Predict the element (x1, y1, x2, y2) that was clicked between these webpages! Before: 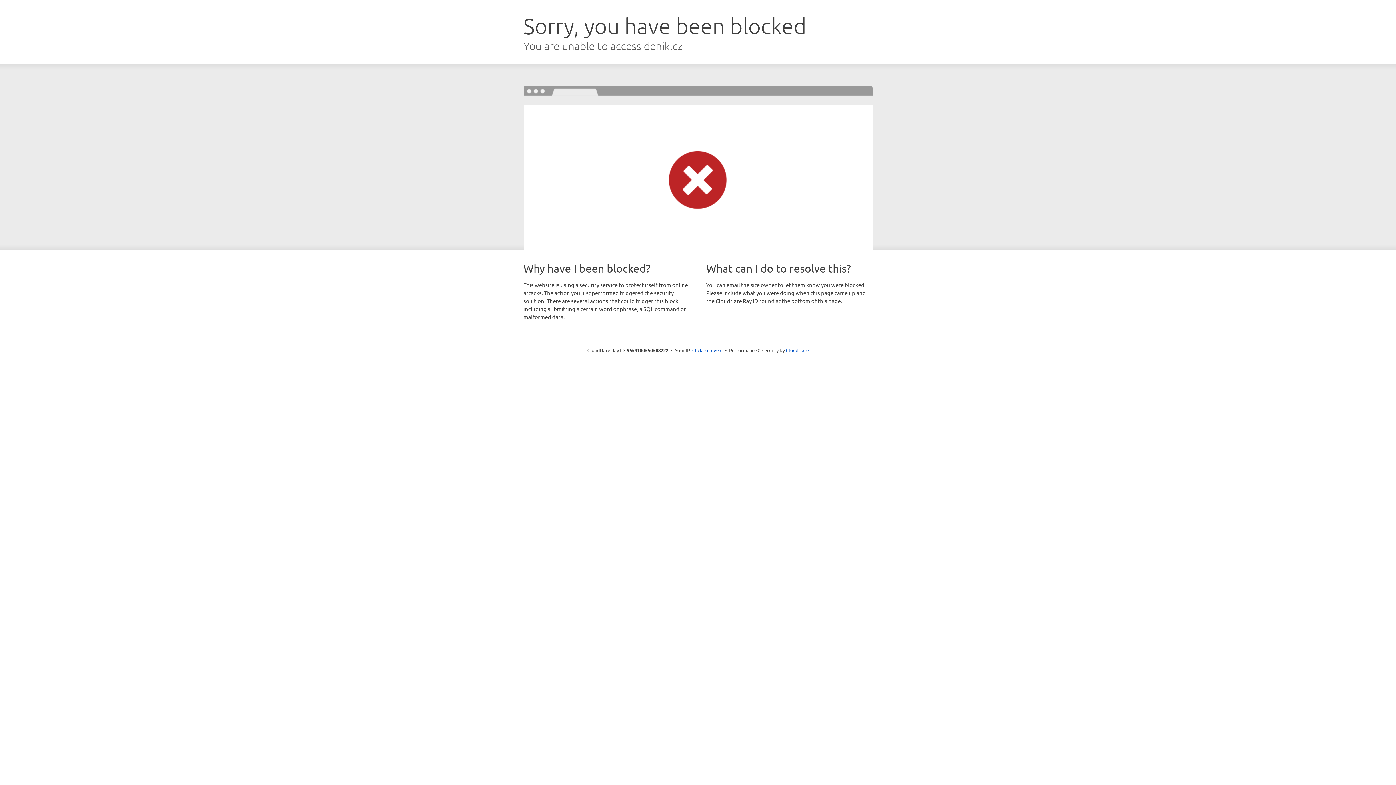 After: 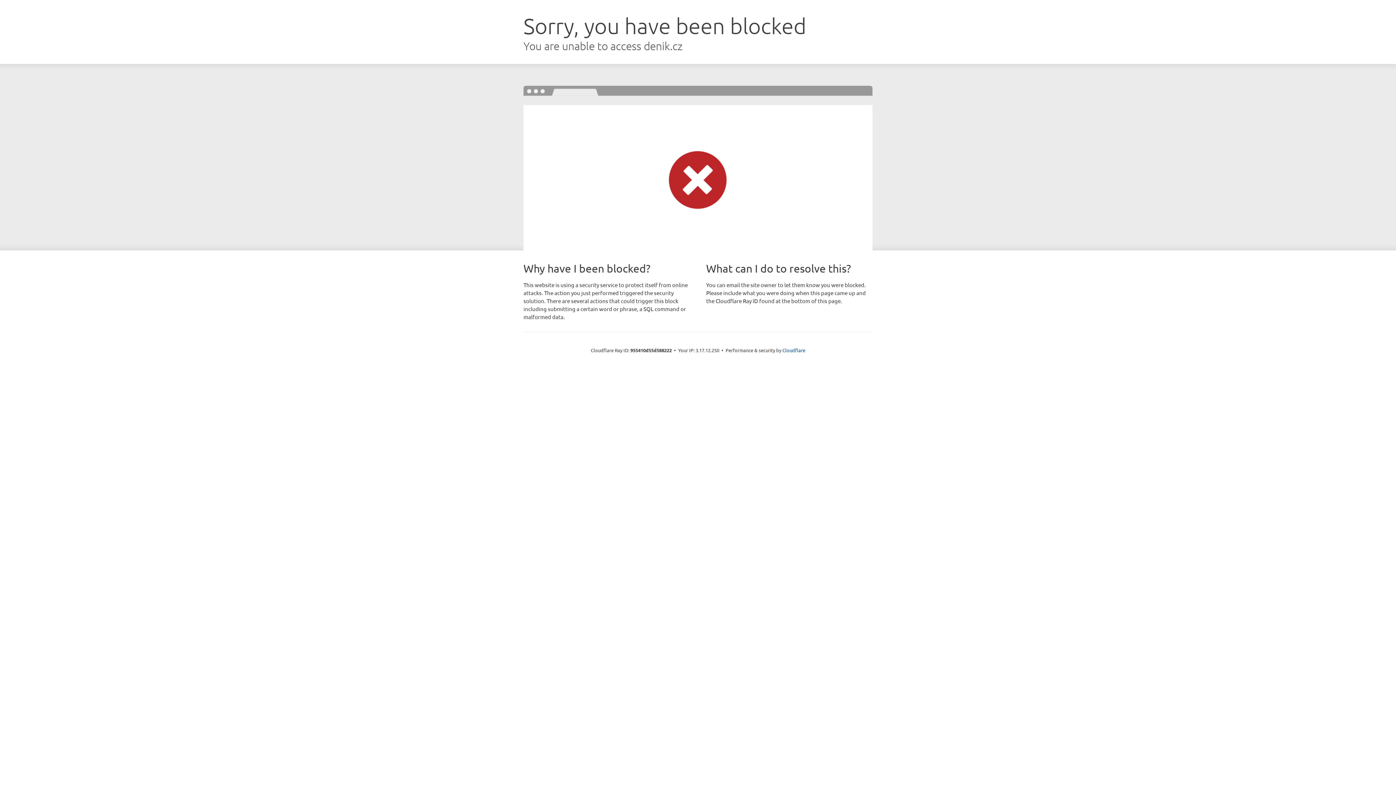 Action: label: Click to reveal bbox: (692, 346, 722, 353)